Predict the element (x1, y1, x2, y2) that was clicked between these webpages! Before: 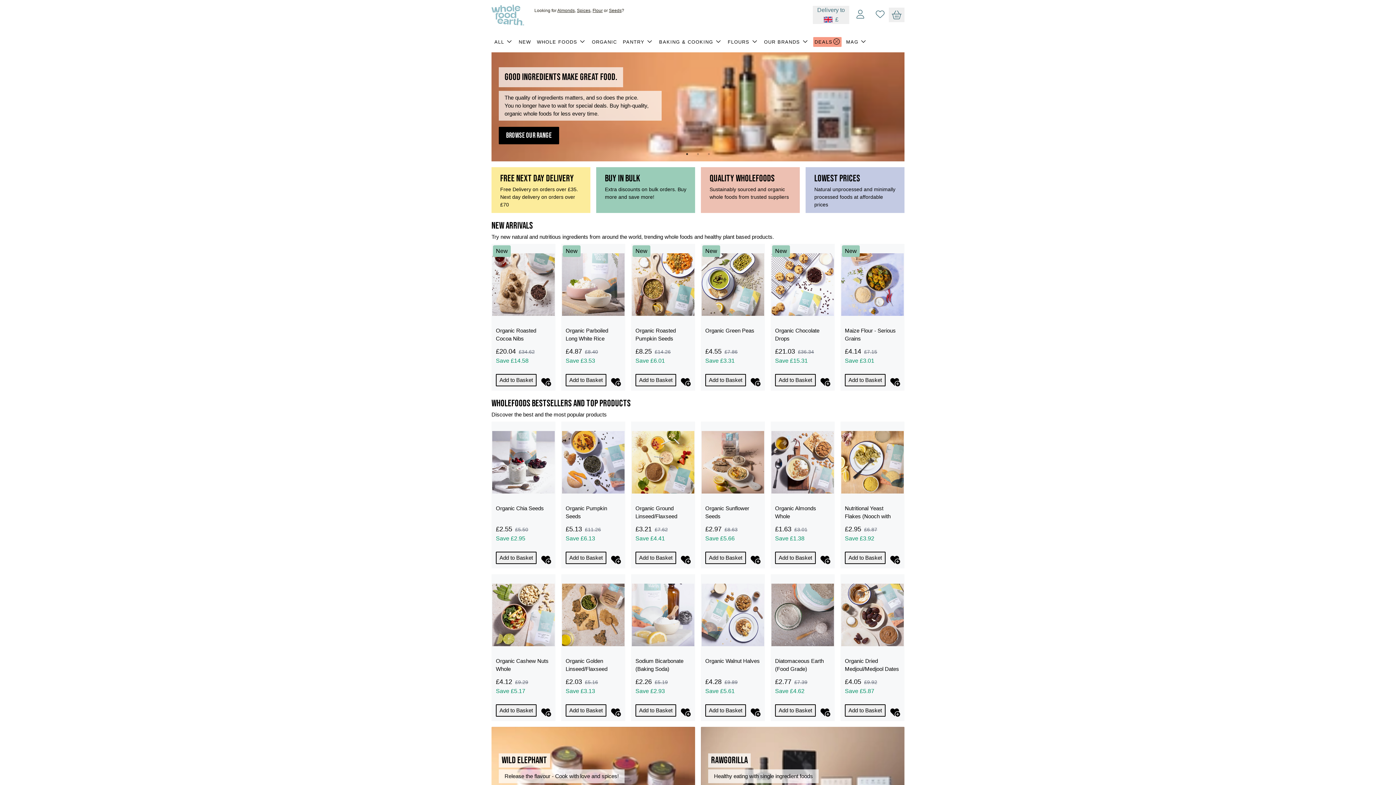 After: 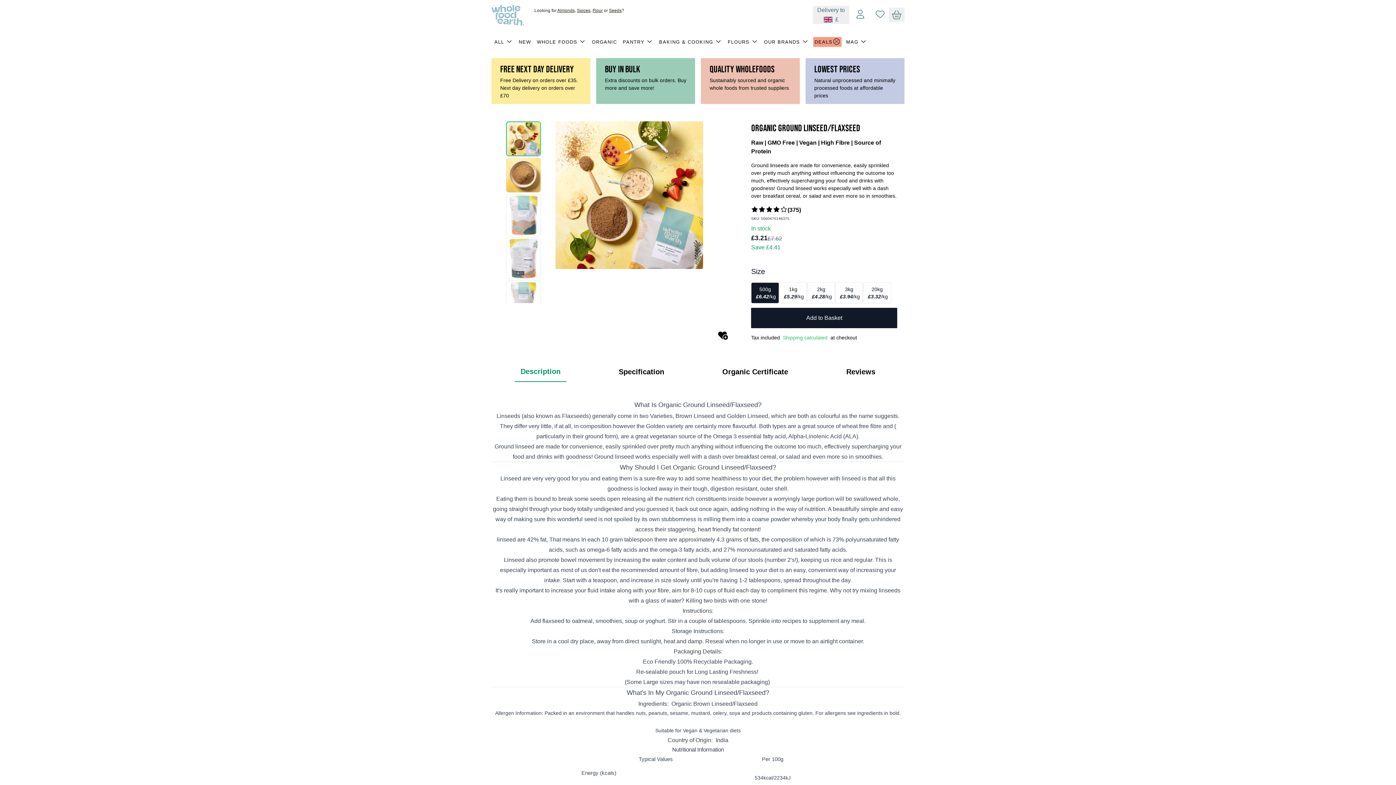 Action: label: Organic Ground Linseed/Flaxseed bbox: (635, 426, 690, 522)